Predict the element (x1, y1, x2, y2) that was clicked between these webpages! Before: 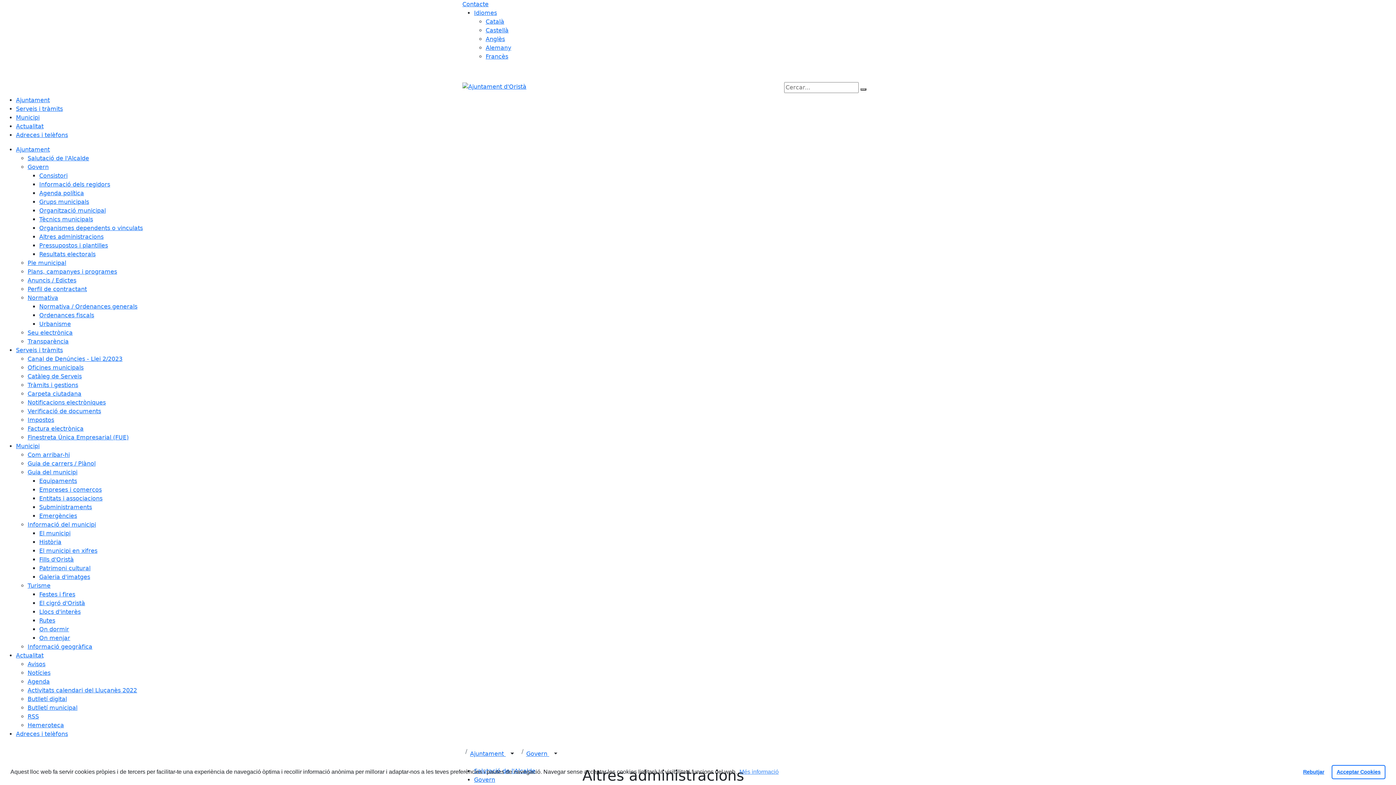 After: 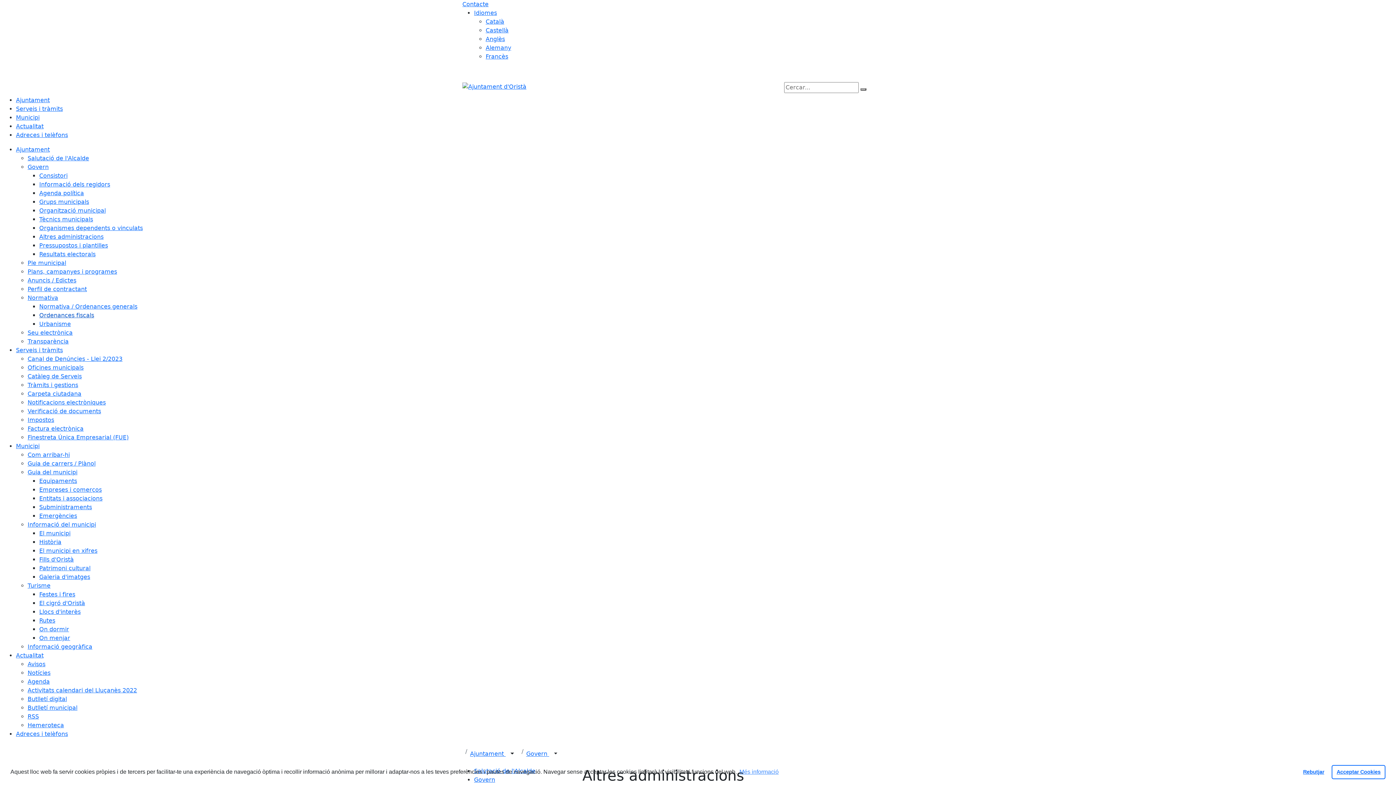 Action: label: Ordenances fiscals bbox: (39, 312, 94, 318)